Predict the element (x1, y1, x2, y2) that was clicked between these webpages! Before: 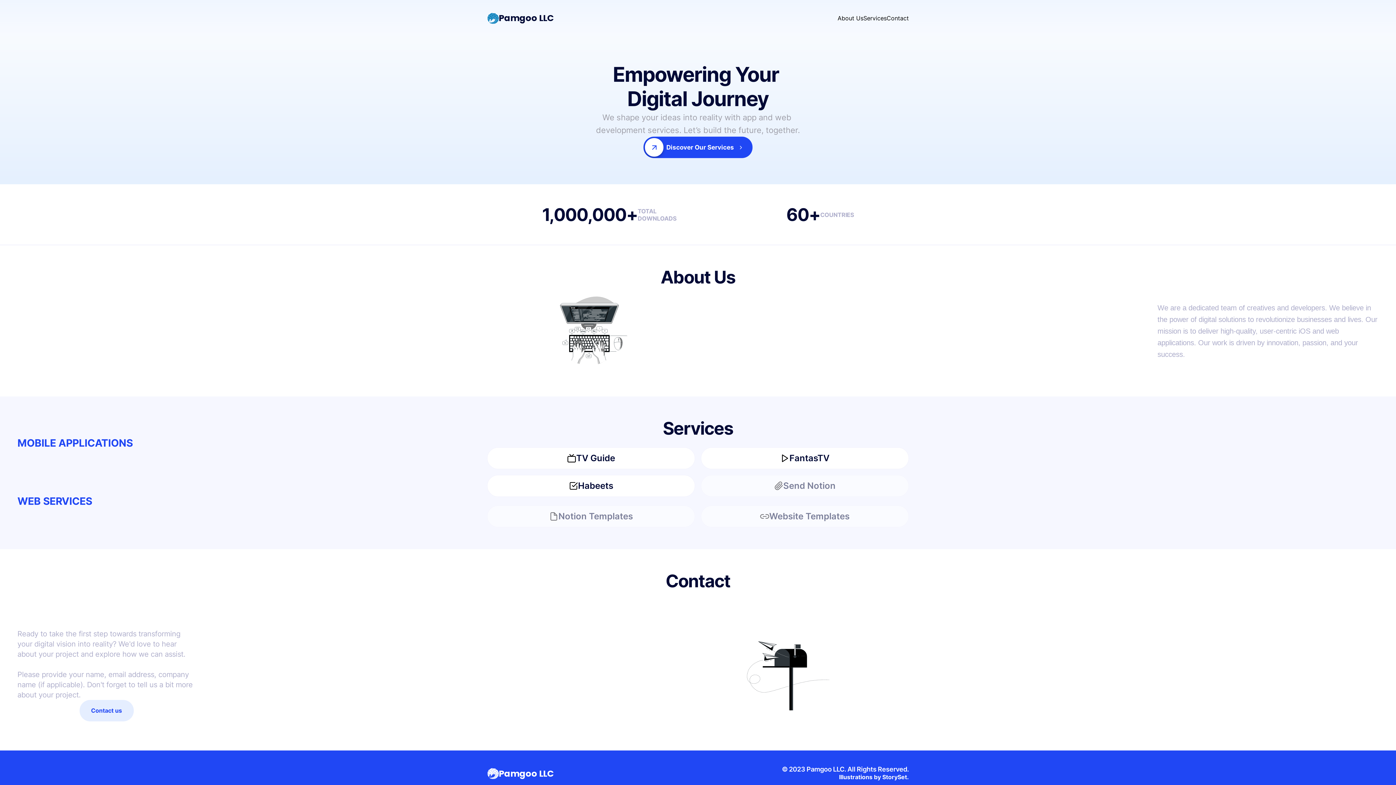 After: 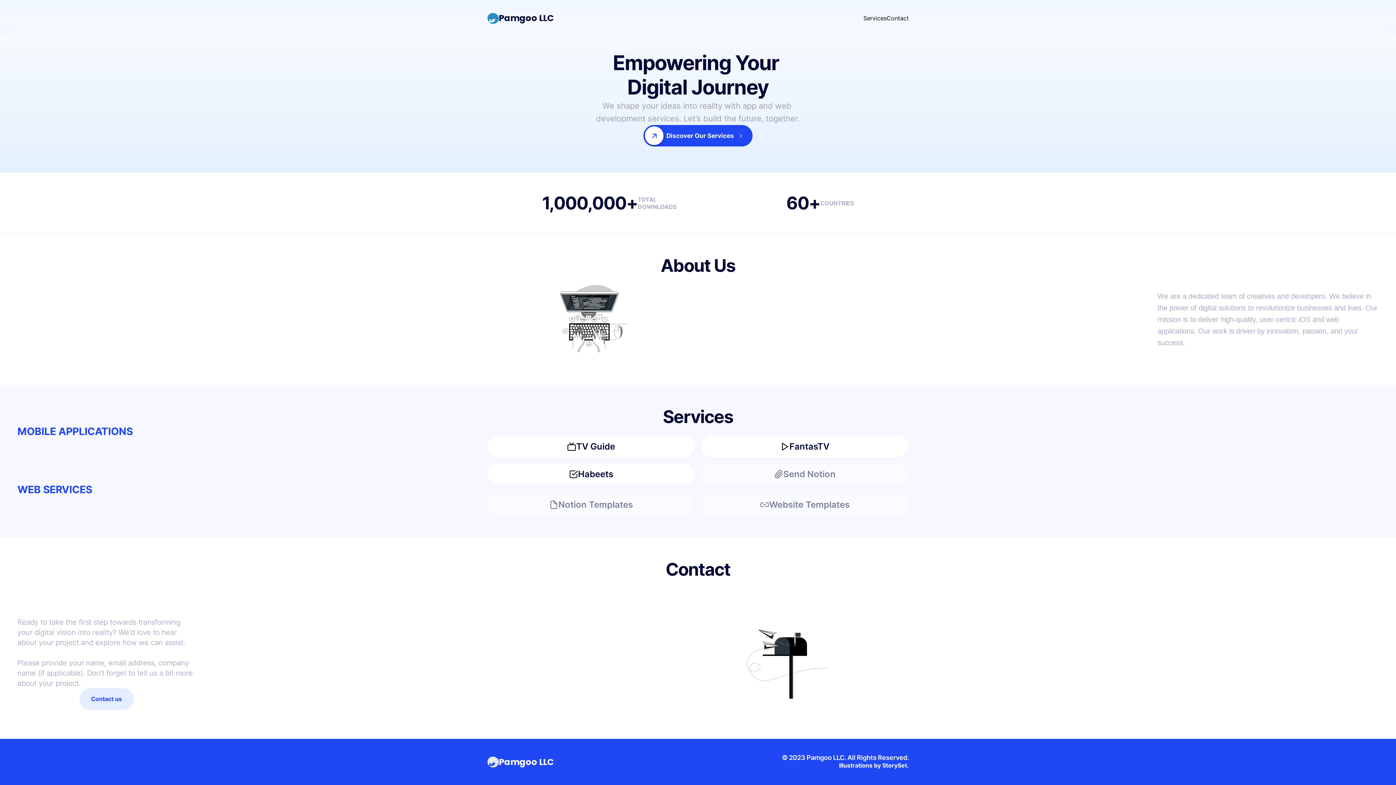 Action: bbox: (837, 14, 863, 21) label: About Us